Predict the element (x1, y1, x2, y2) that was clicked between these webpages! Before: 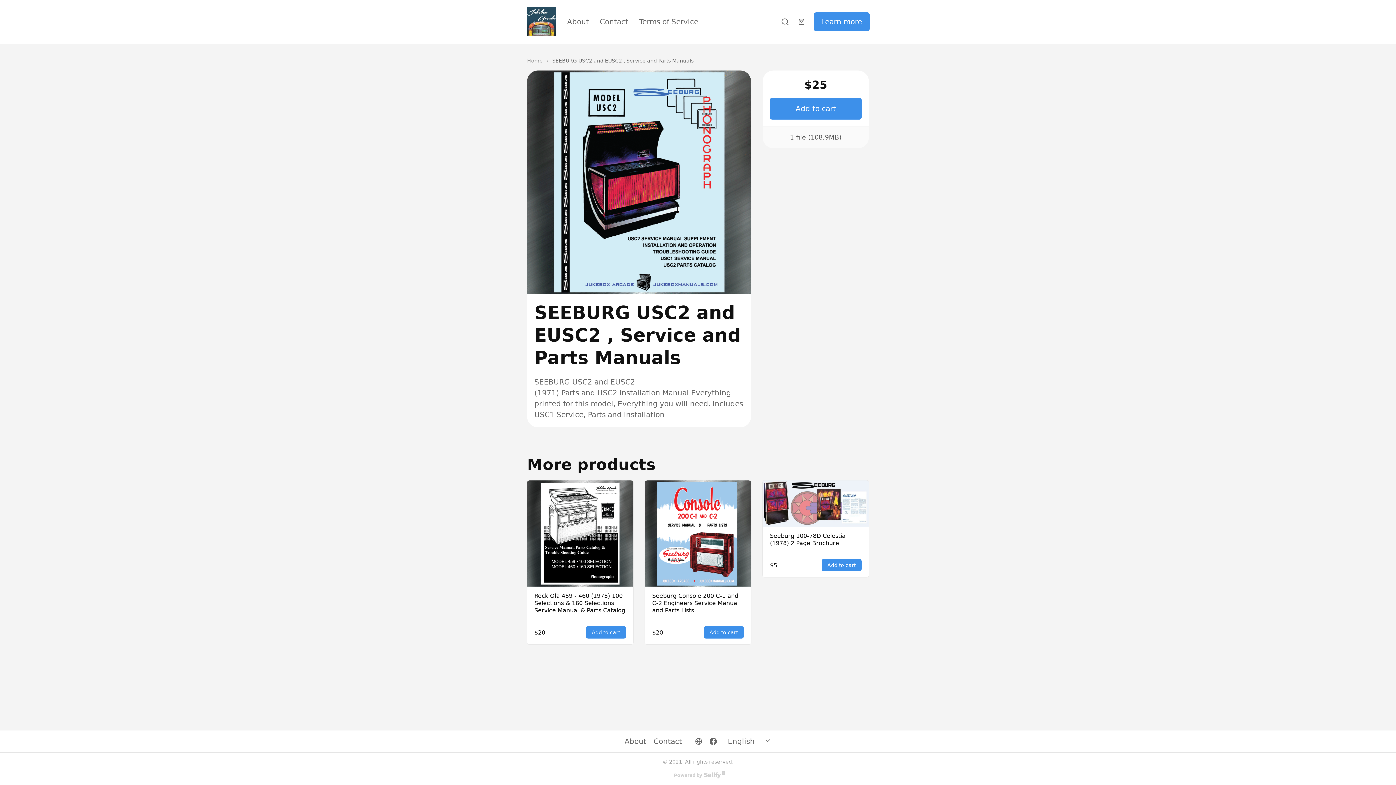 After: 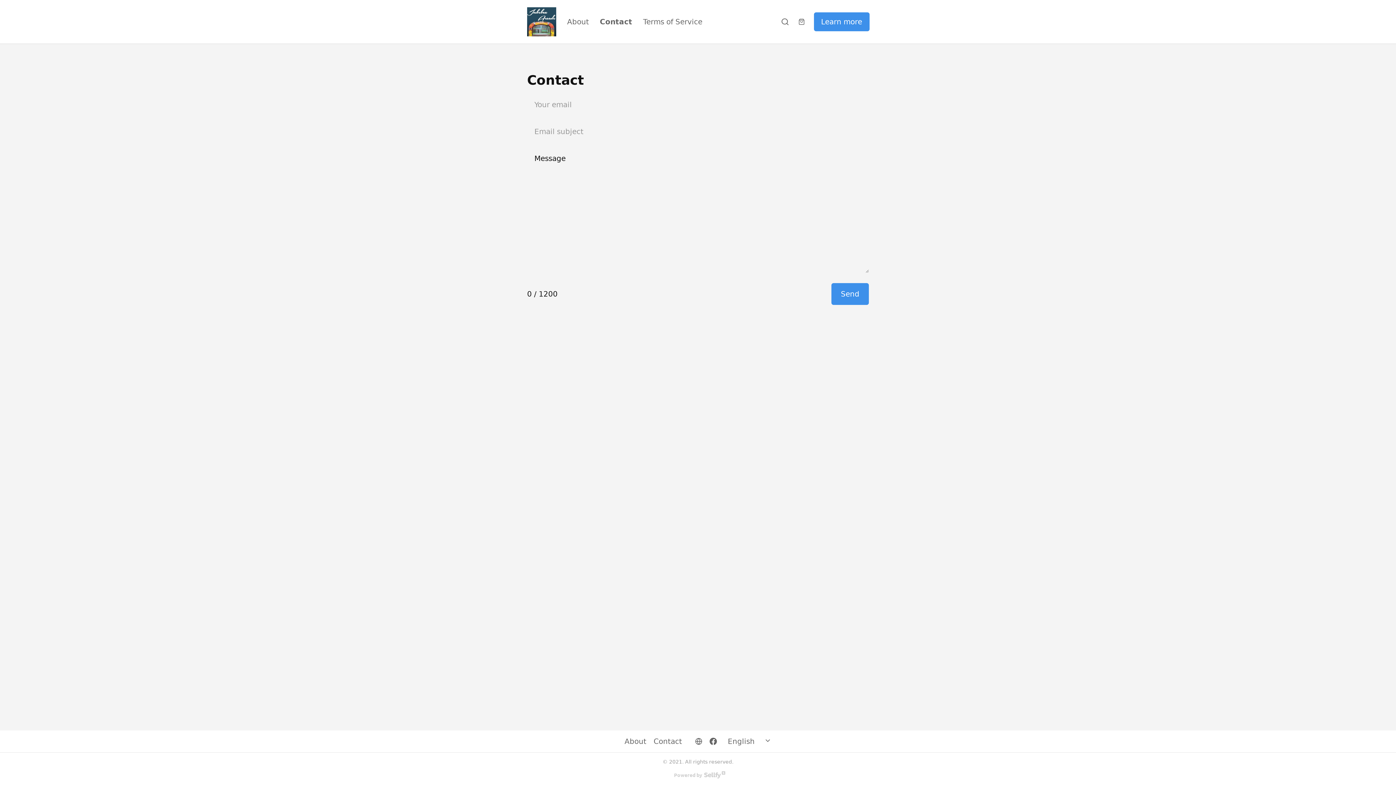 Action: label: Contact bbox: (600, 17, 628, 25)